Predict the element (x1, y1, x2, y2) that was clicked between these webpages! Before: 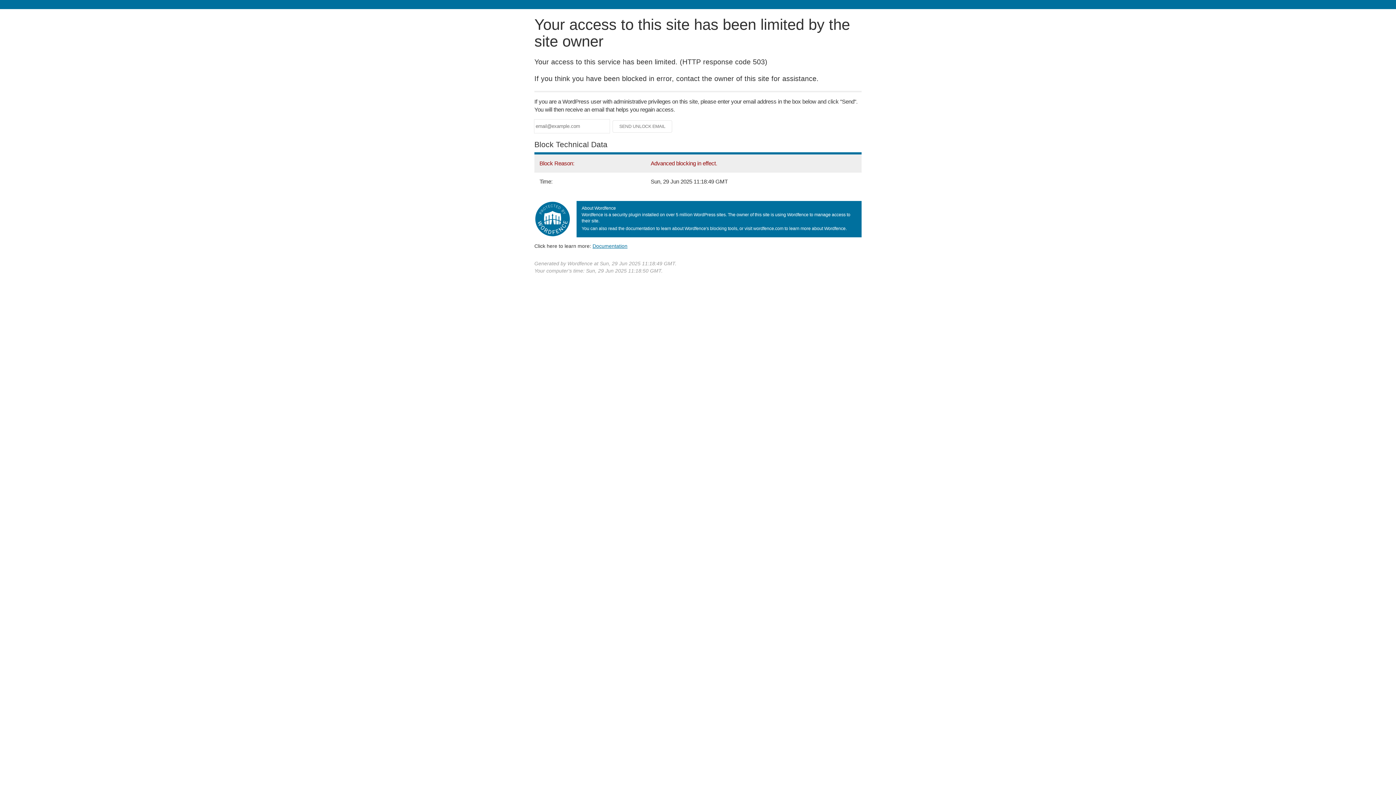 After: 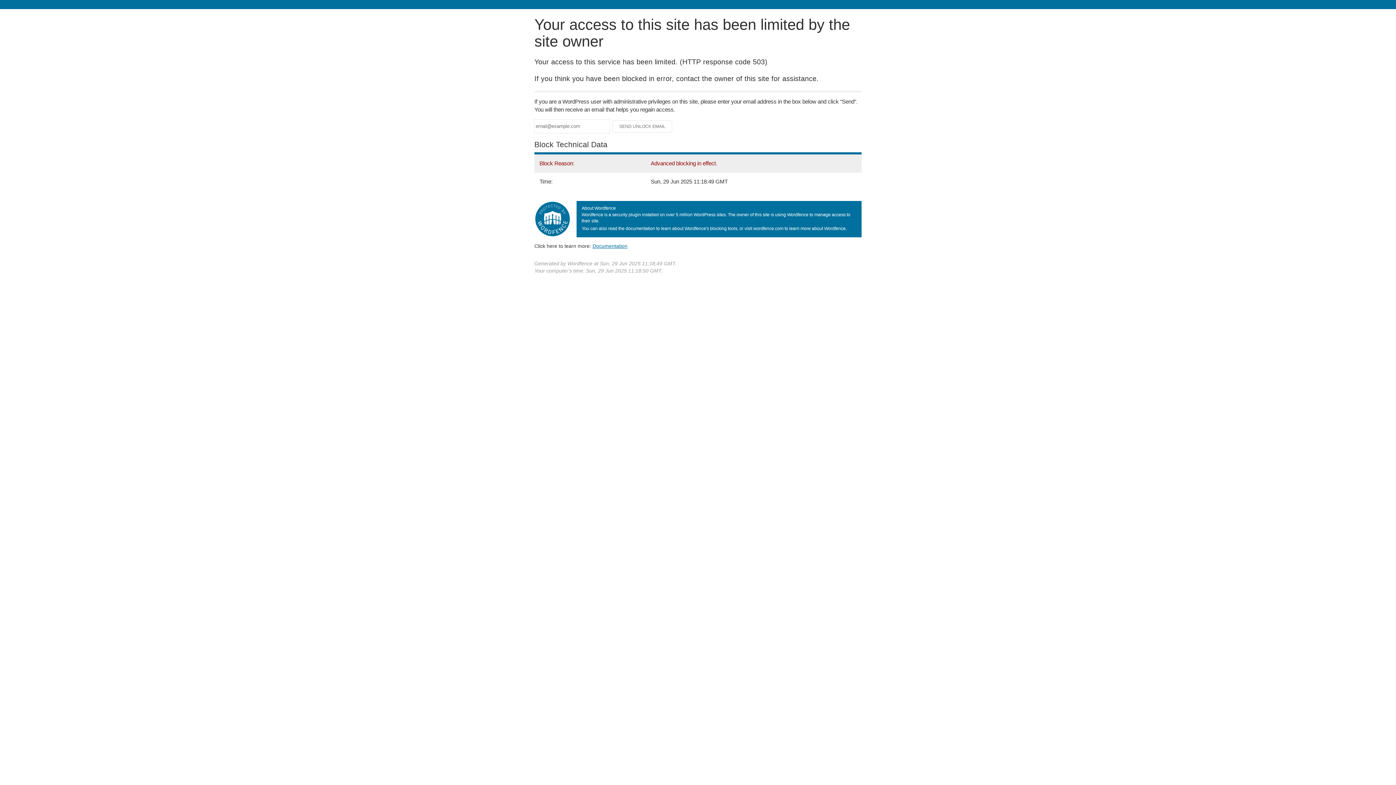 Action: bbox: (592, 243, 627, 248) label: Documentation